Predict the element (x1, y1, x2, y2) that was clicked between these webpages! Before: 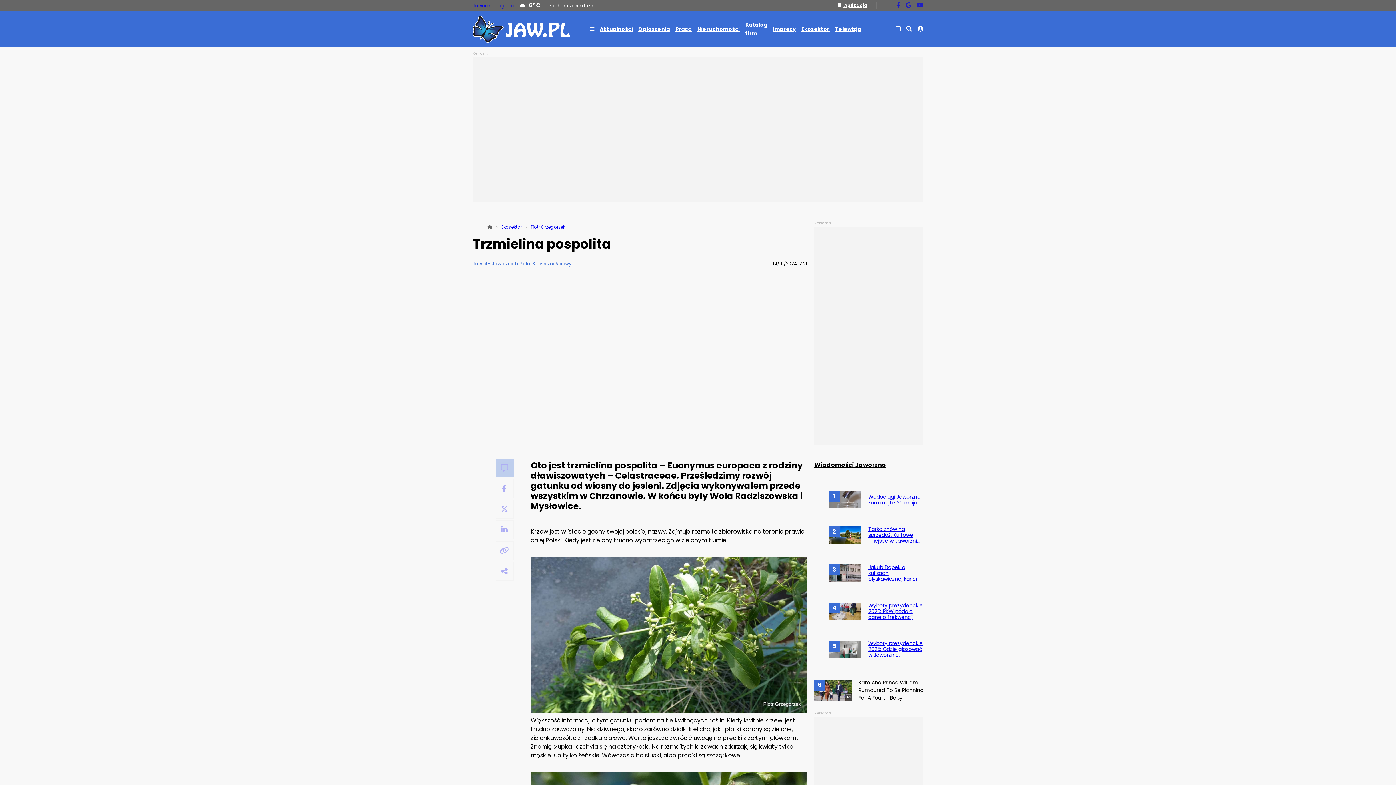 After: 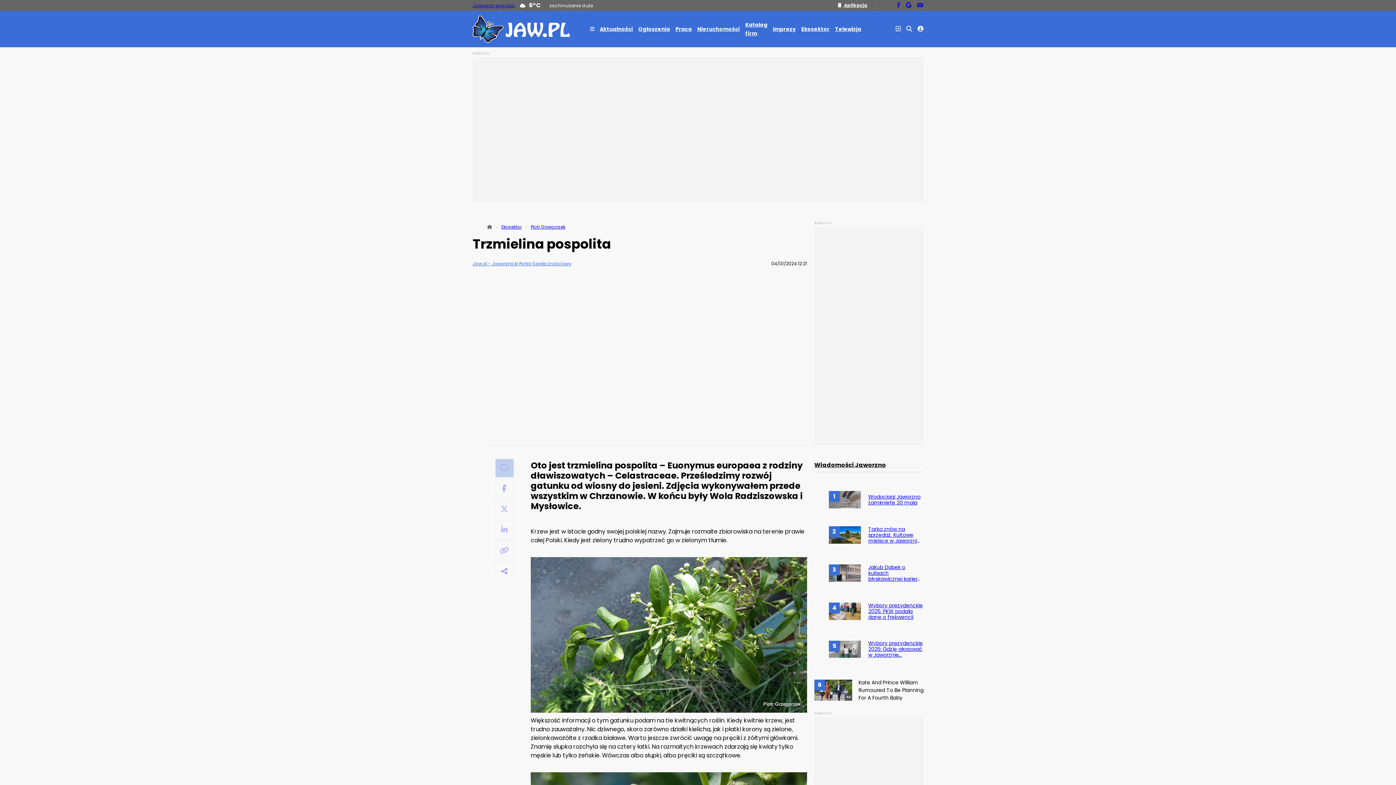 Action: label: Obserwuj nas na Google News bbox: (906, 1, 911, 9)